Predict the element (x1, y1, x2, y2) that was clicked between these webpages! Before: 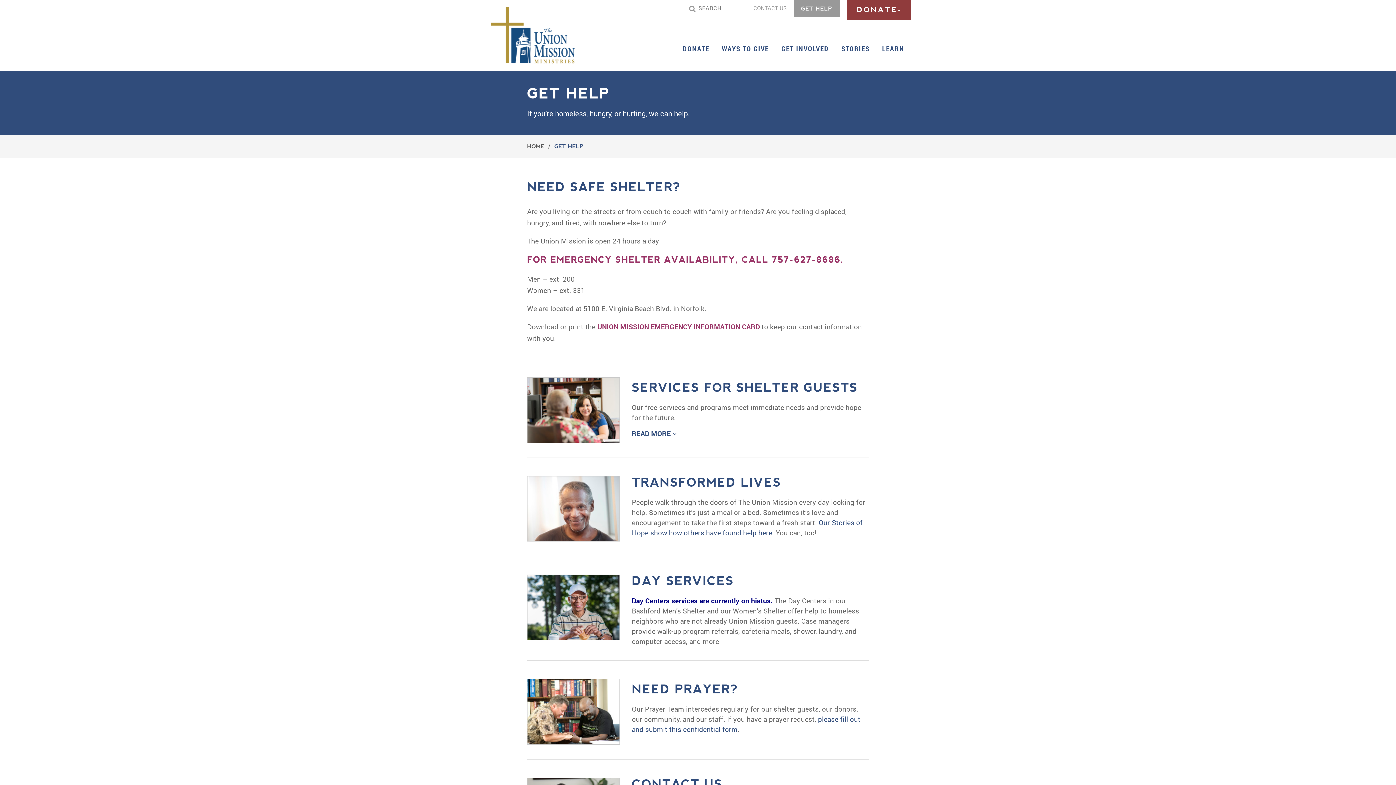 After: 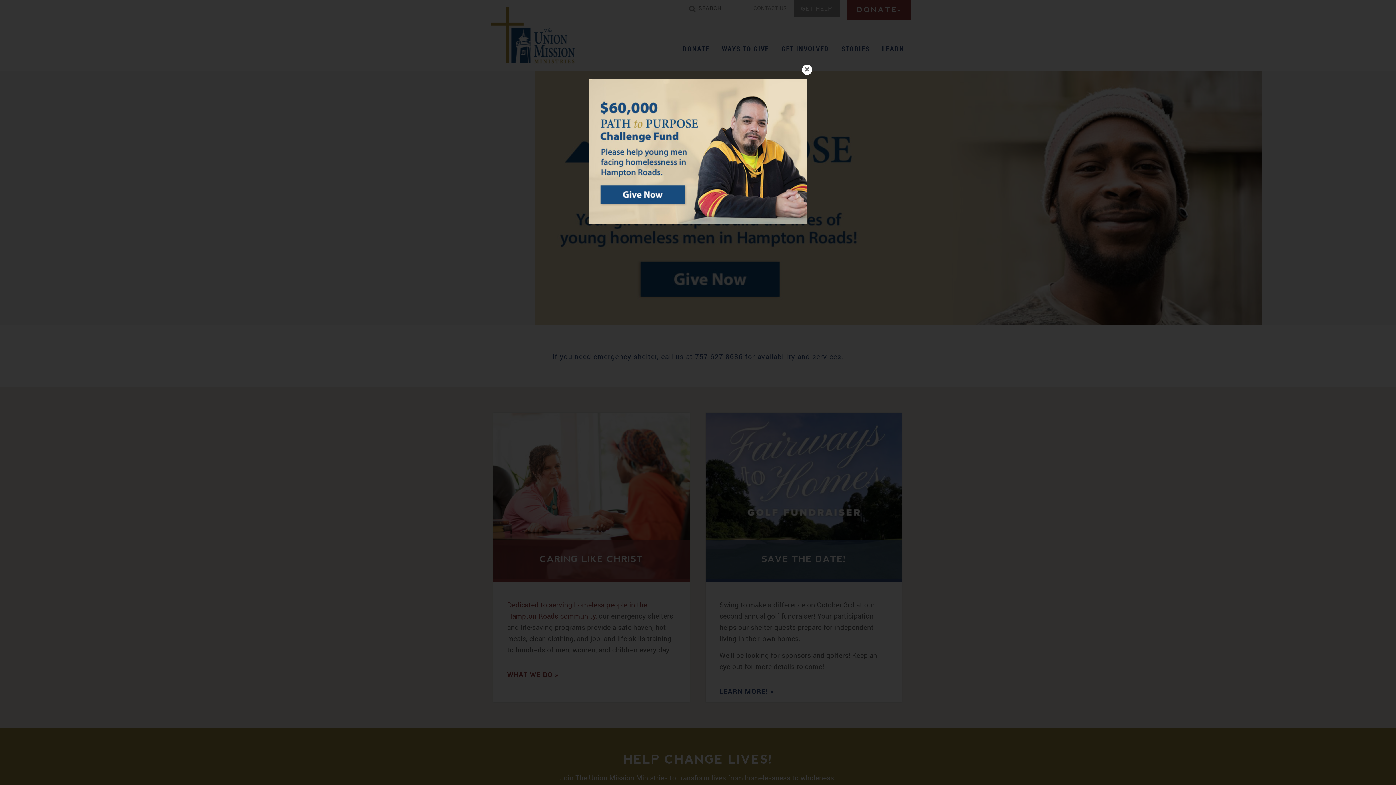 Action: label: HOME bbox: (527, 143, 544, 149)